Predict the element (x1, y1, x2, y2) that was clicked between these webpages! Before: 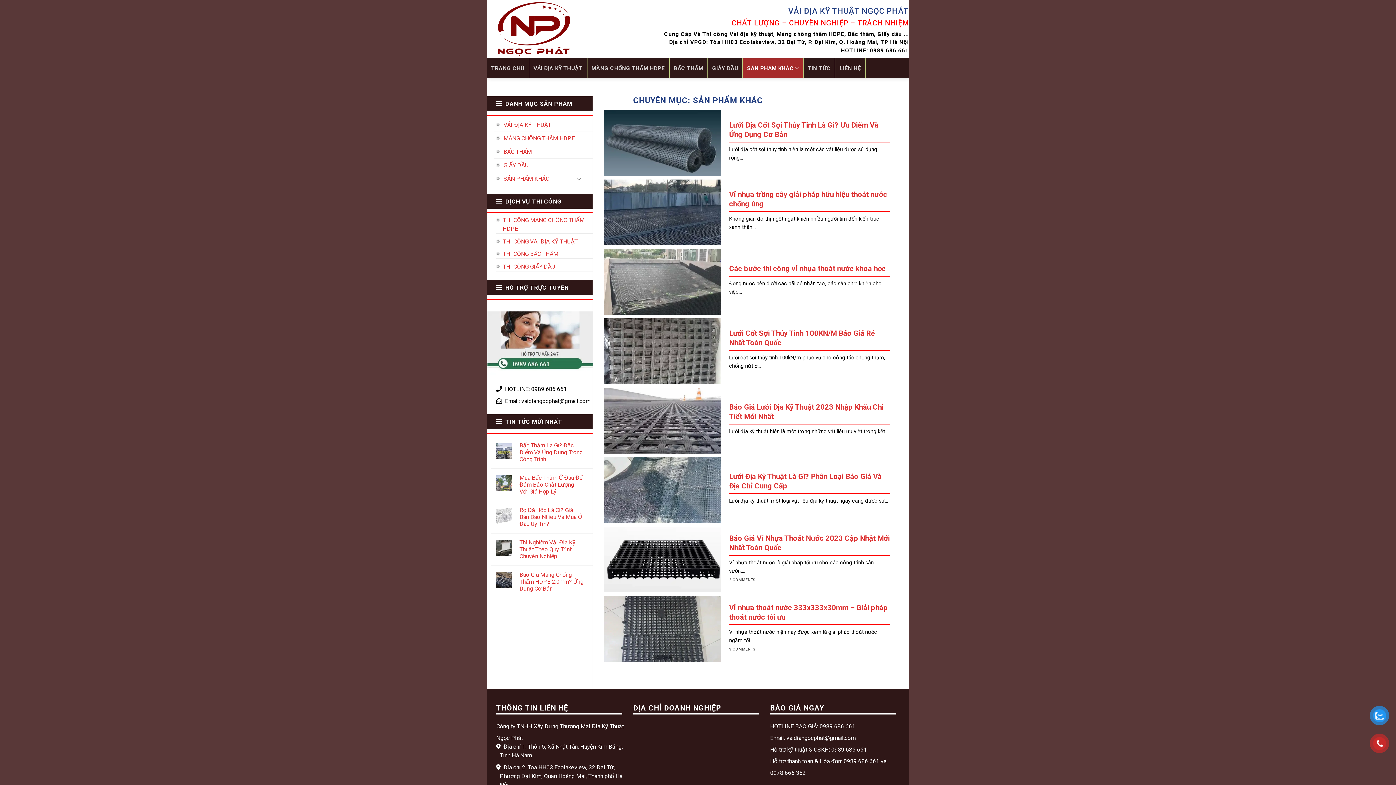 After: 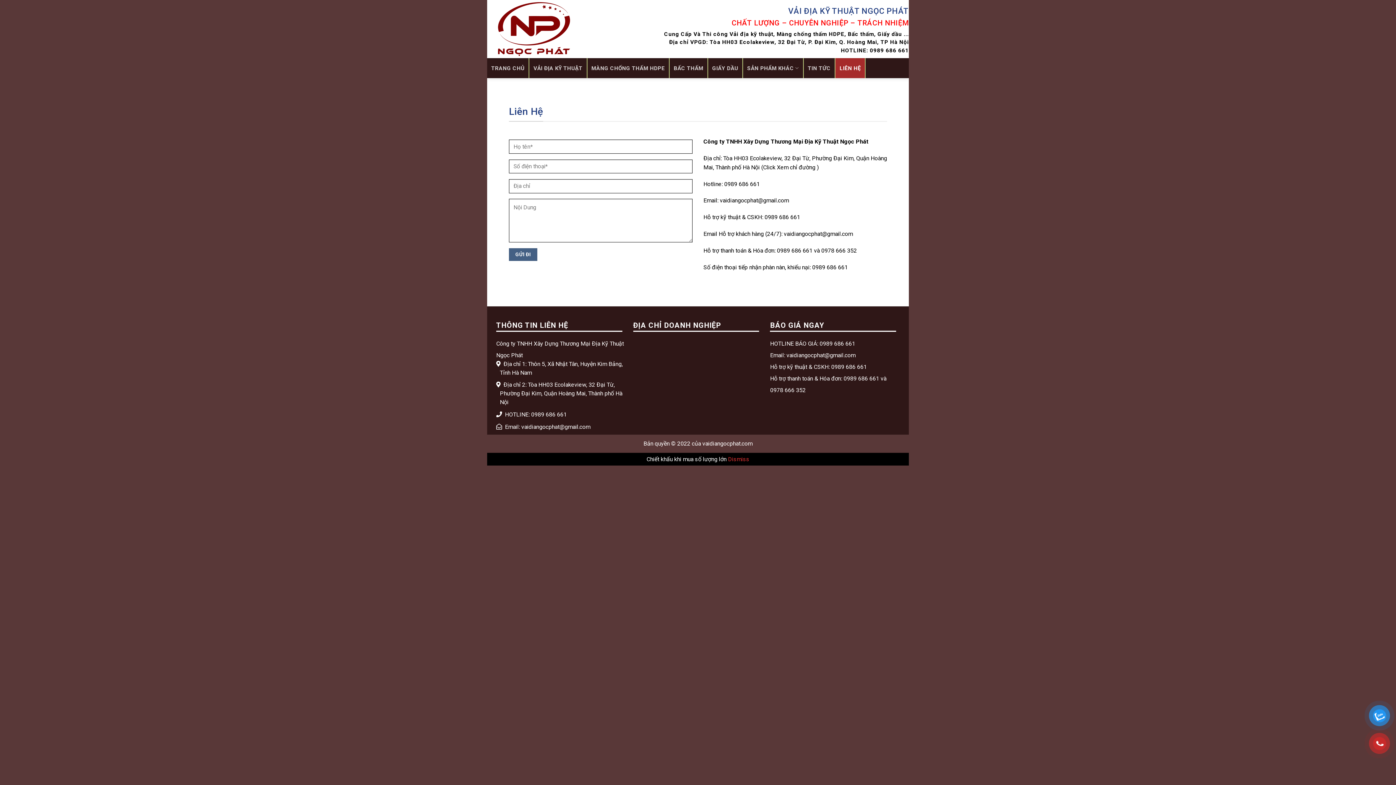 Action: label: LIÊN HỆ bbox: (835, 58, 865, 78)